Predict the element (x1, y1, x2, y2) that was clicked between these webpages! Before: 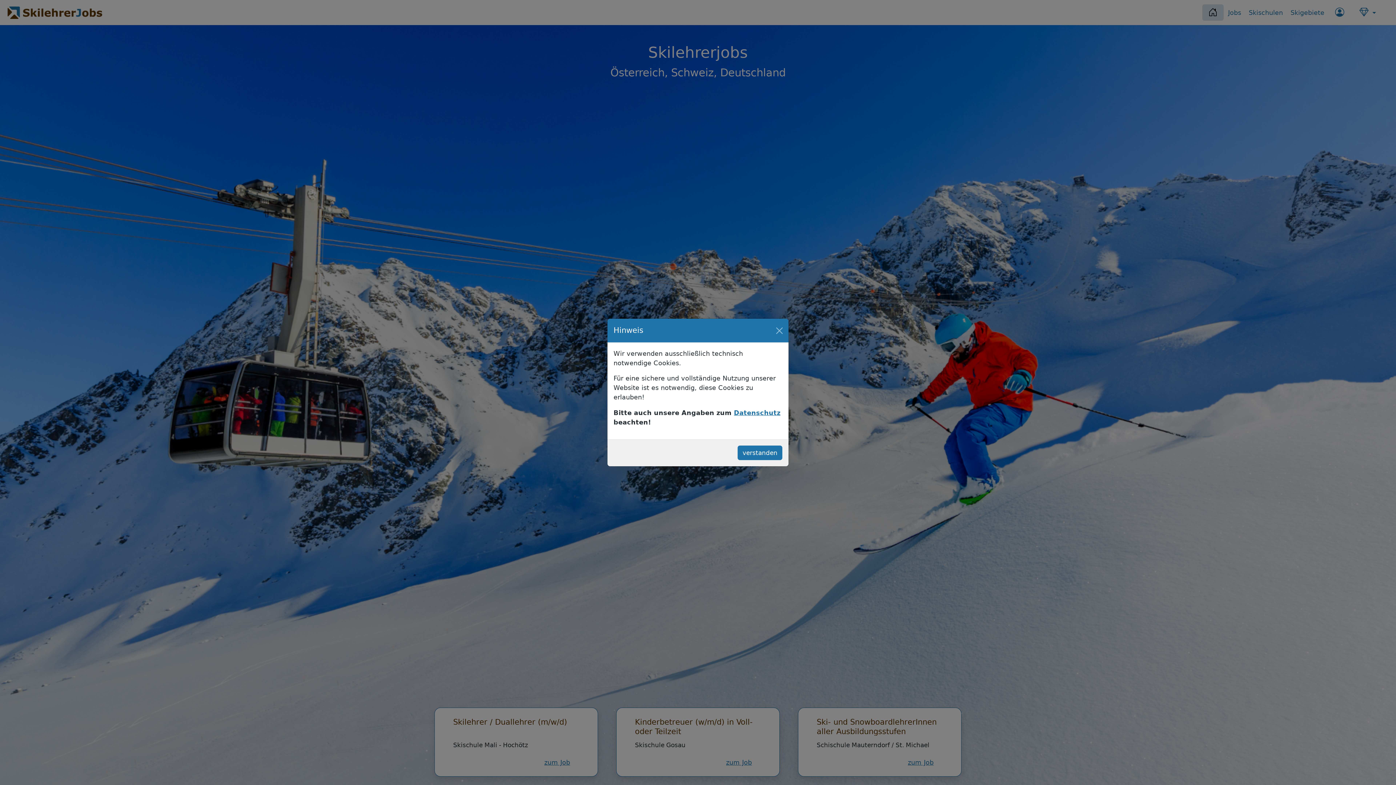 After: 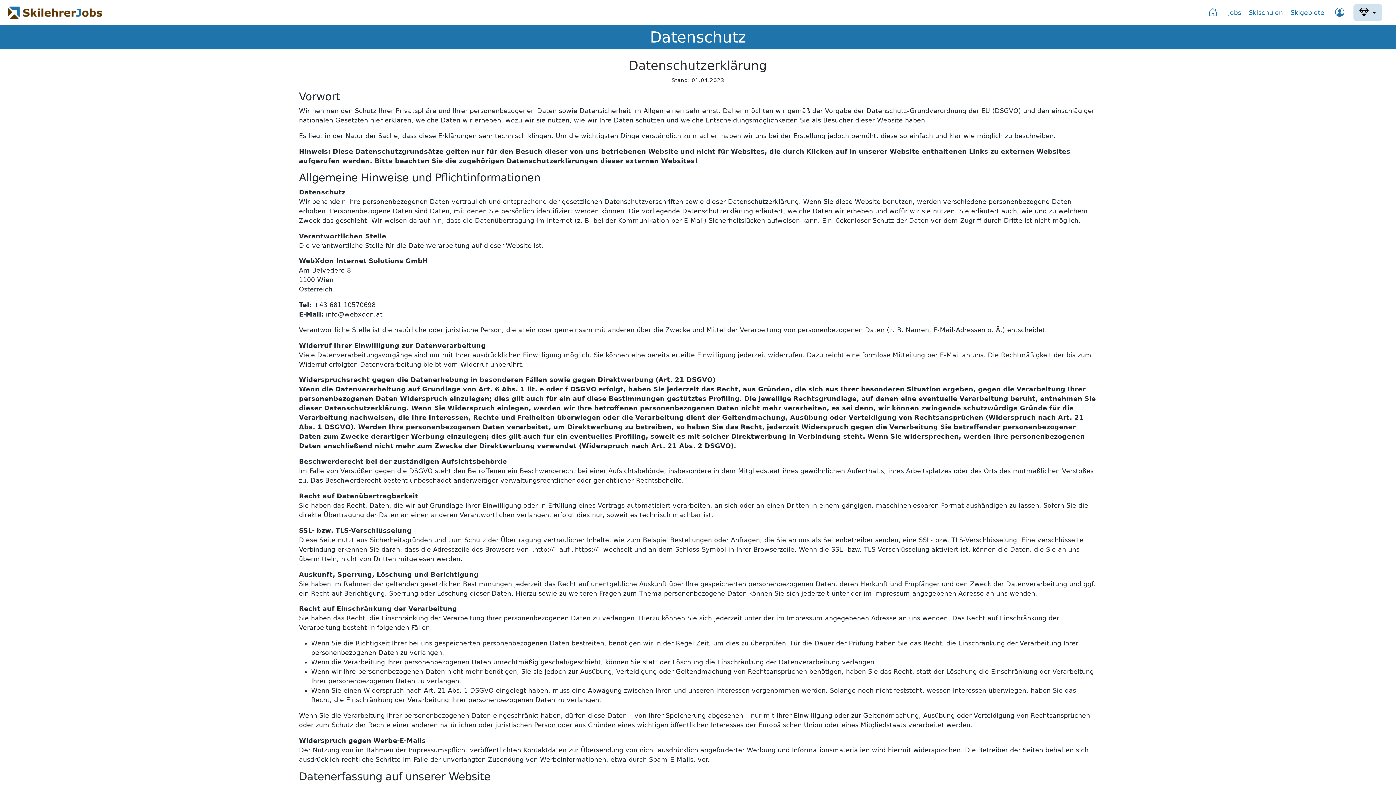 Action: bbox: (734, 409, 780, 416) label: Datenschutz